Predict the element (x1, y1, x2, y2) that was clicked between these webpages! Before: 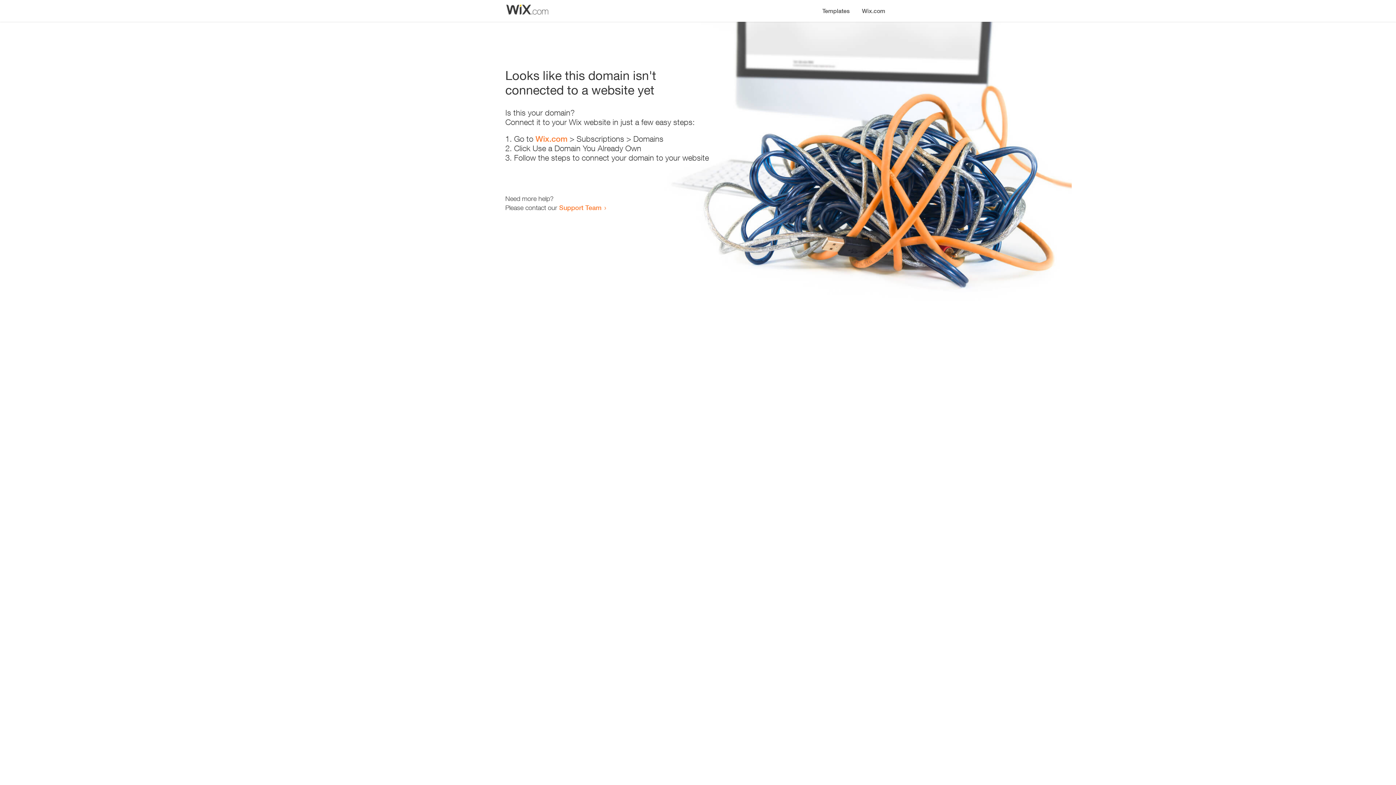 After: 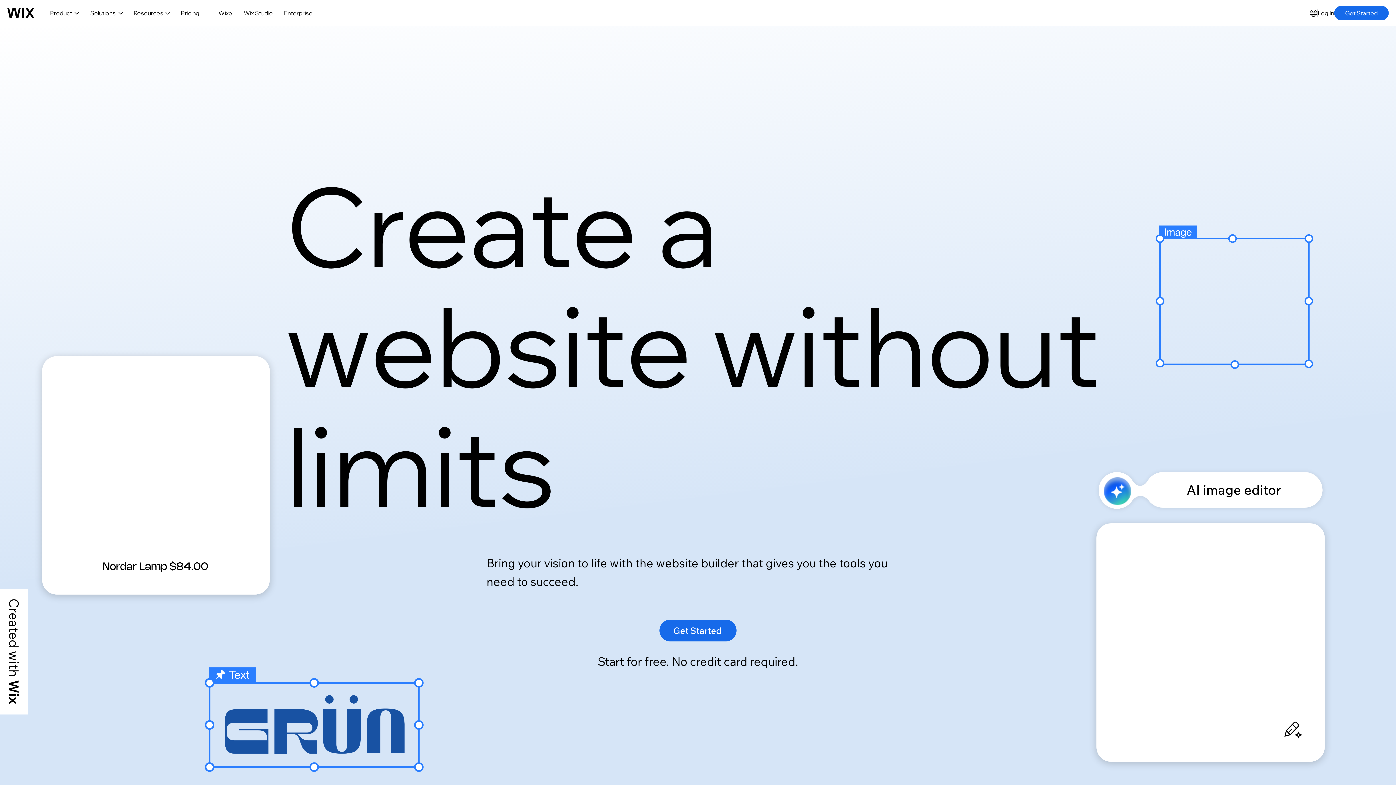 Action: bbox: (856, 0, 890, 14) label: Wix.com